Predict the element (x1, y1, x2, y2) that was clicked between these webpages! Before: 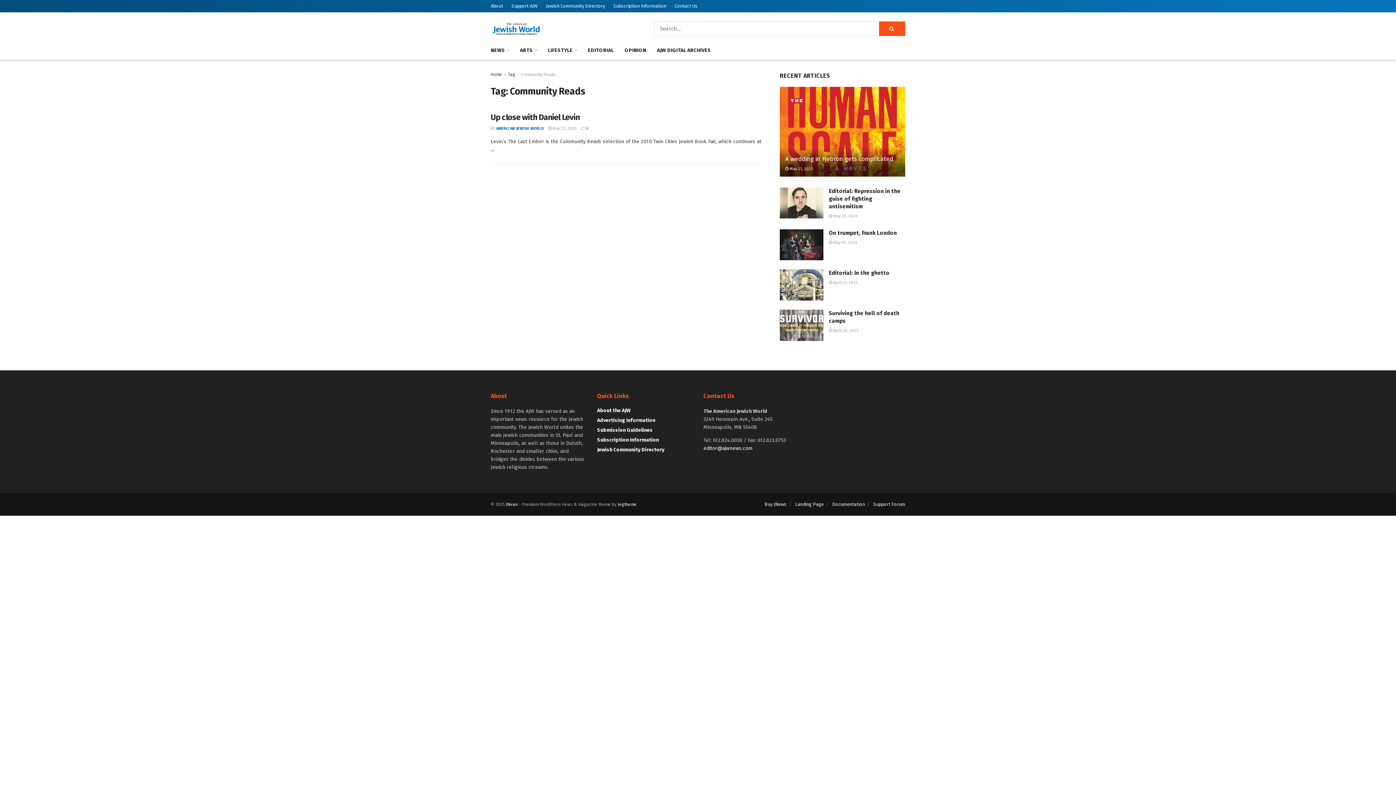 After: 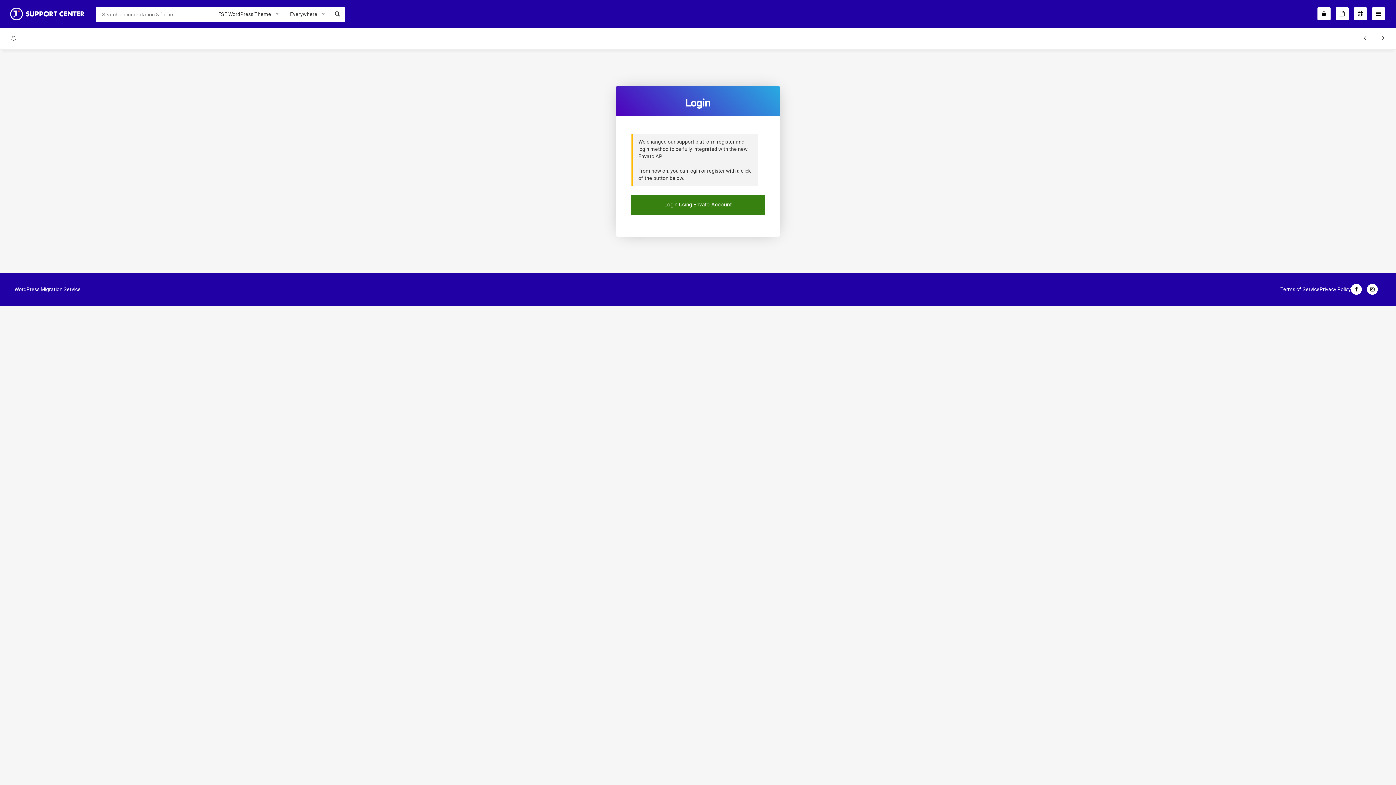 Action: bbox: (873, 501, 905, 507) label: Support Forum